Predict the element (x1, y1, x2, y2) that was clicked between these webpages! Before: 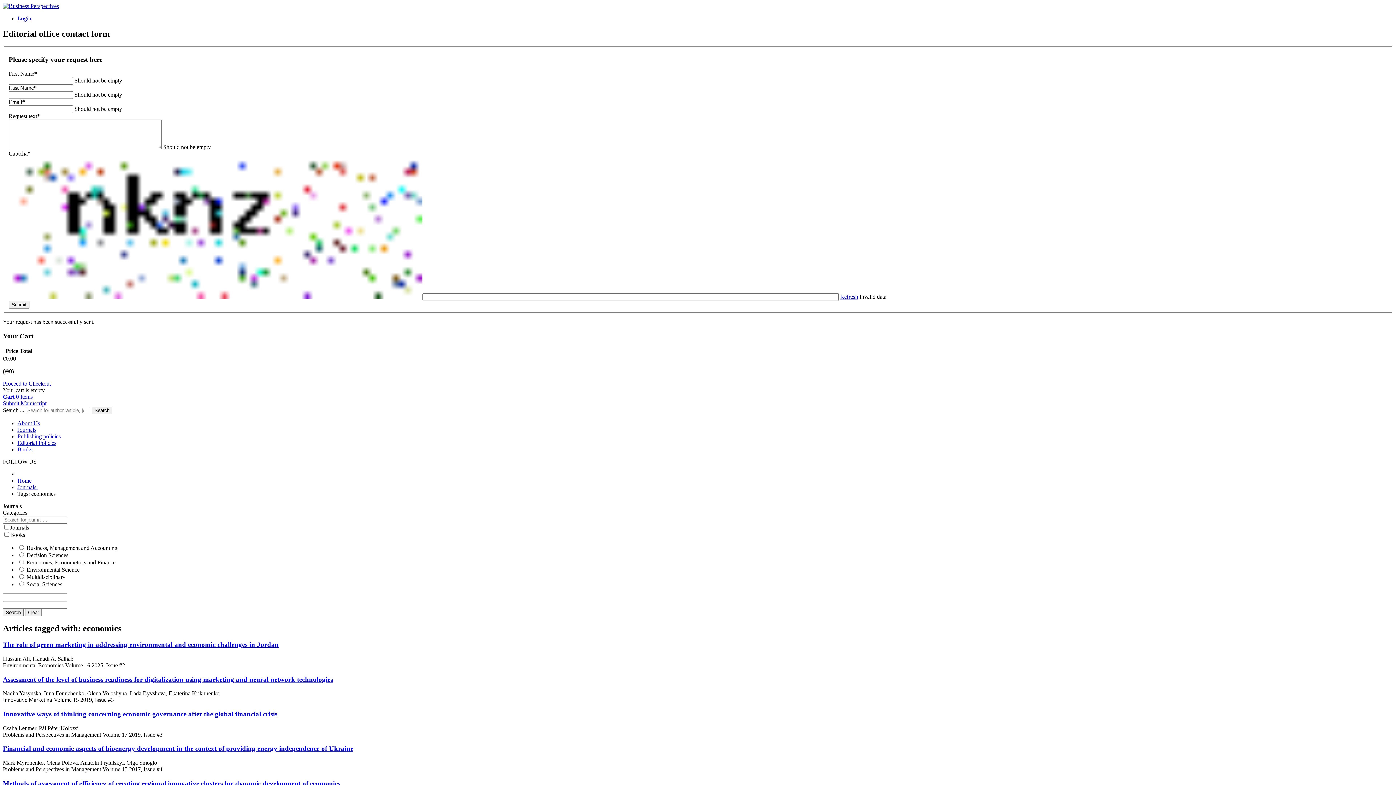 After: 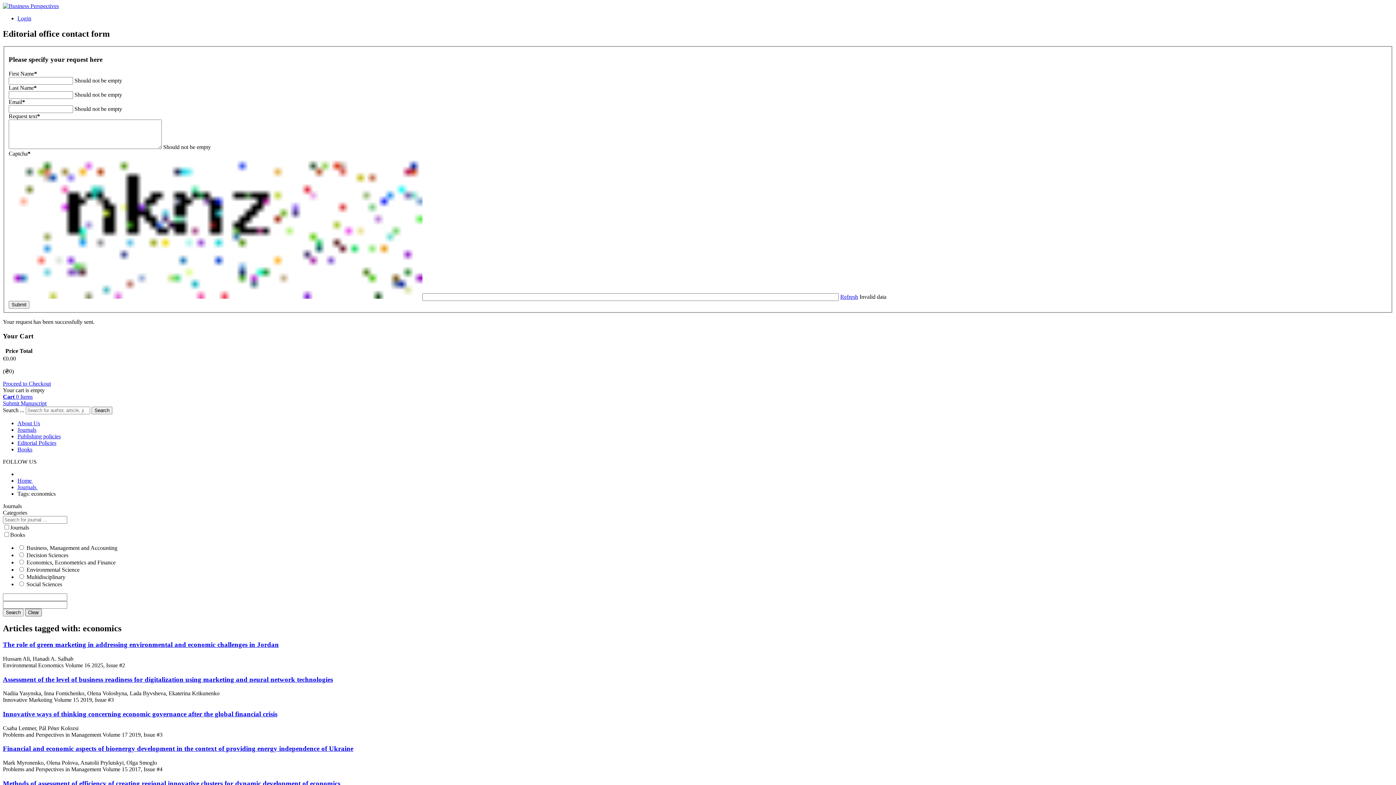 Action: bbox: (25, 609, 41, 616) label: Clear